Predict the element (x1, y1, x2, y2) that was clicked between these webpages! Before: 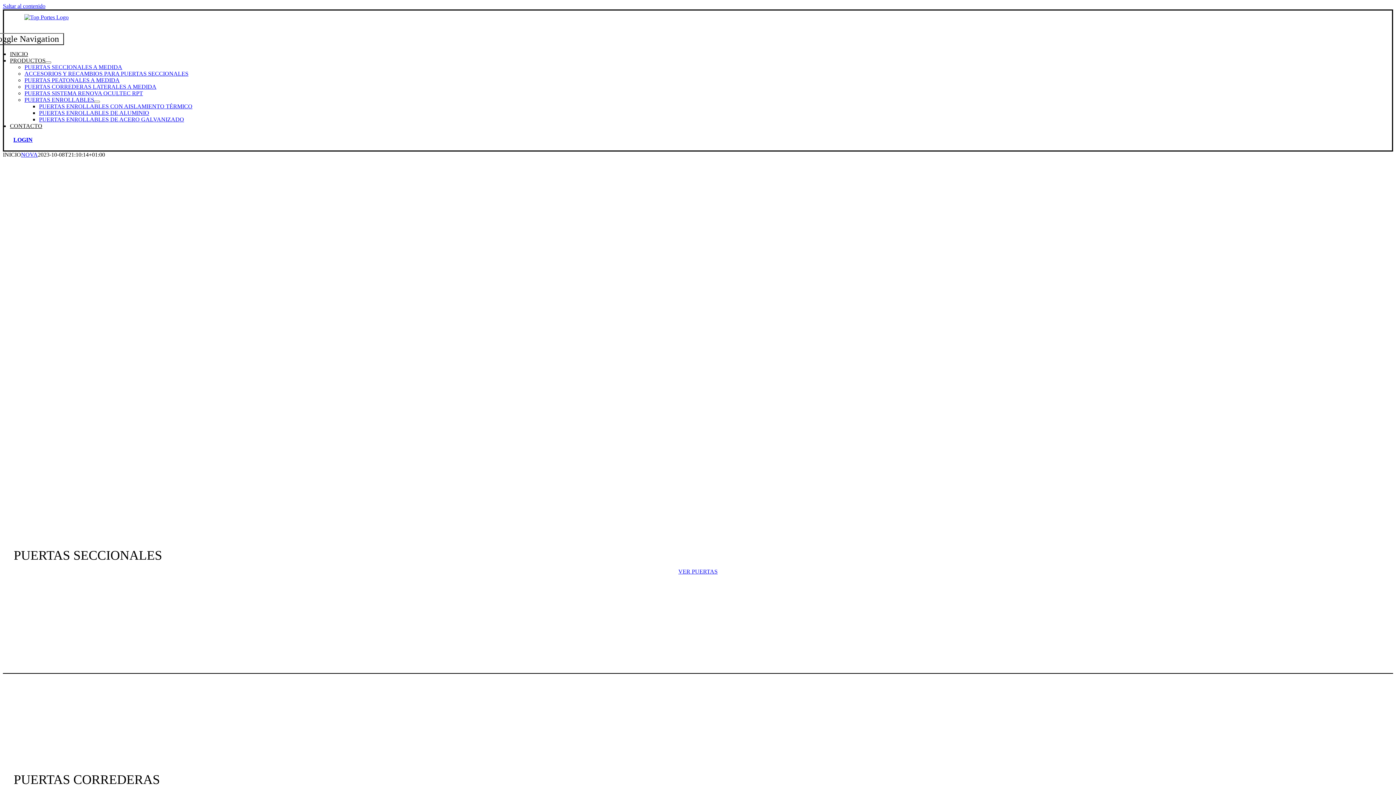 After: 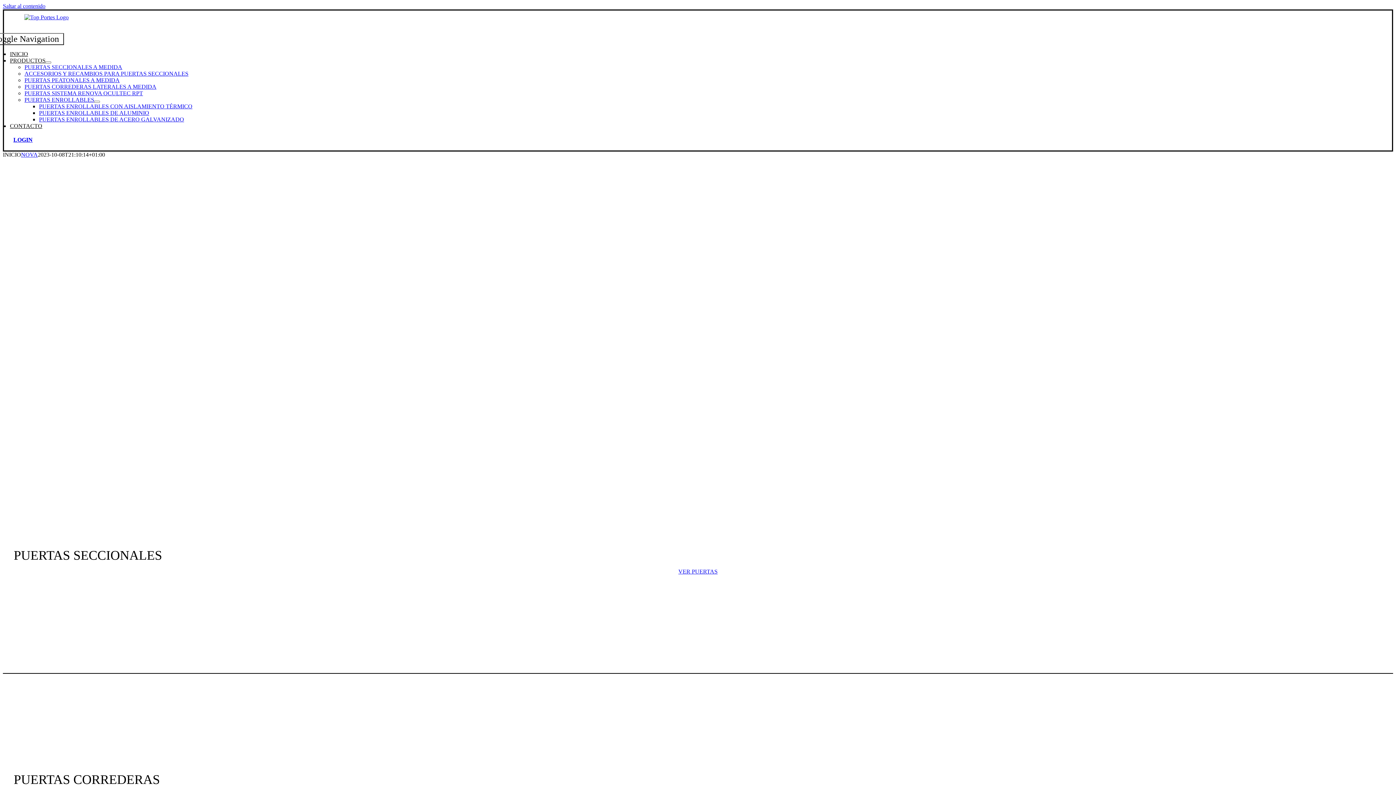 Action: bbox: (9, 50, 28, 57) label: INICIO